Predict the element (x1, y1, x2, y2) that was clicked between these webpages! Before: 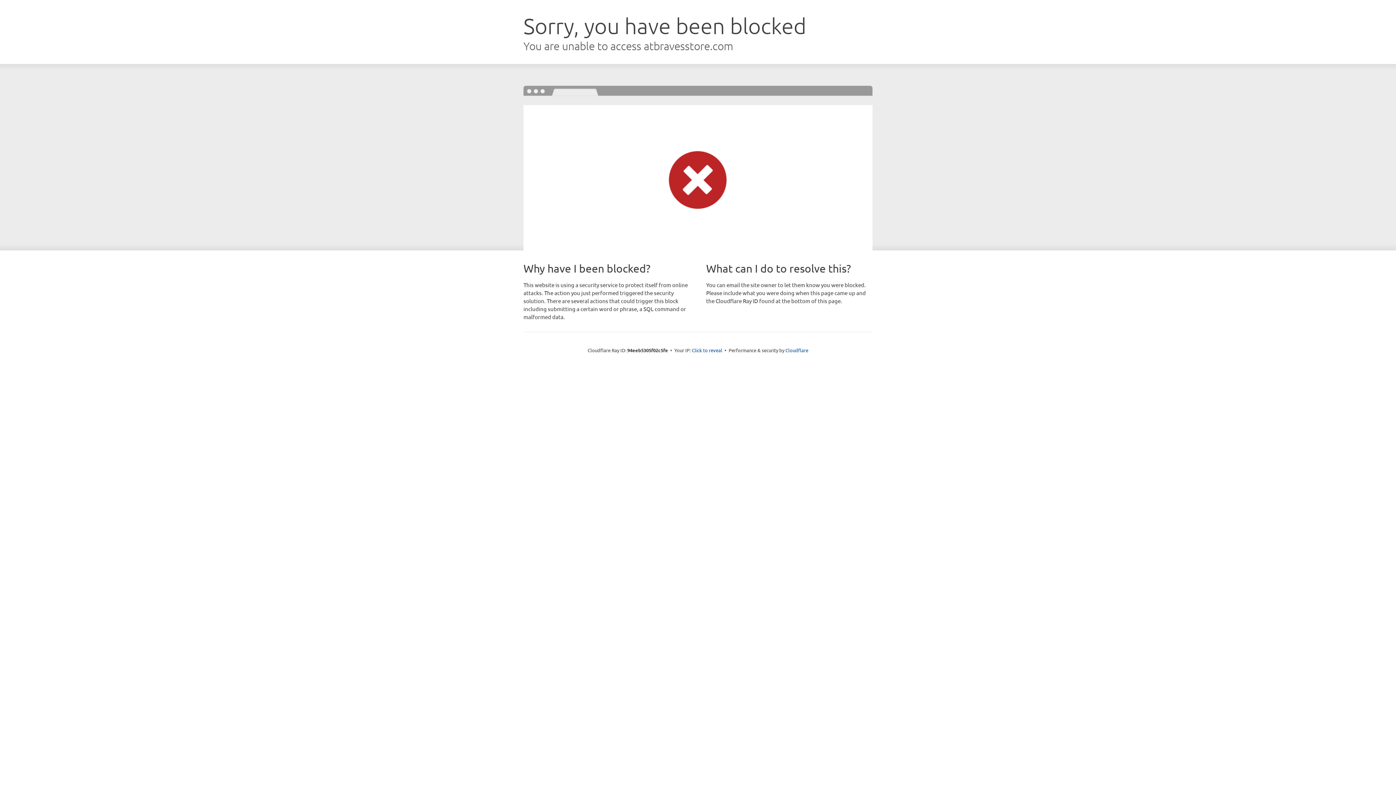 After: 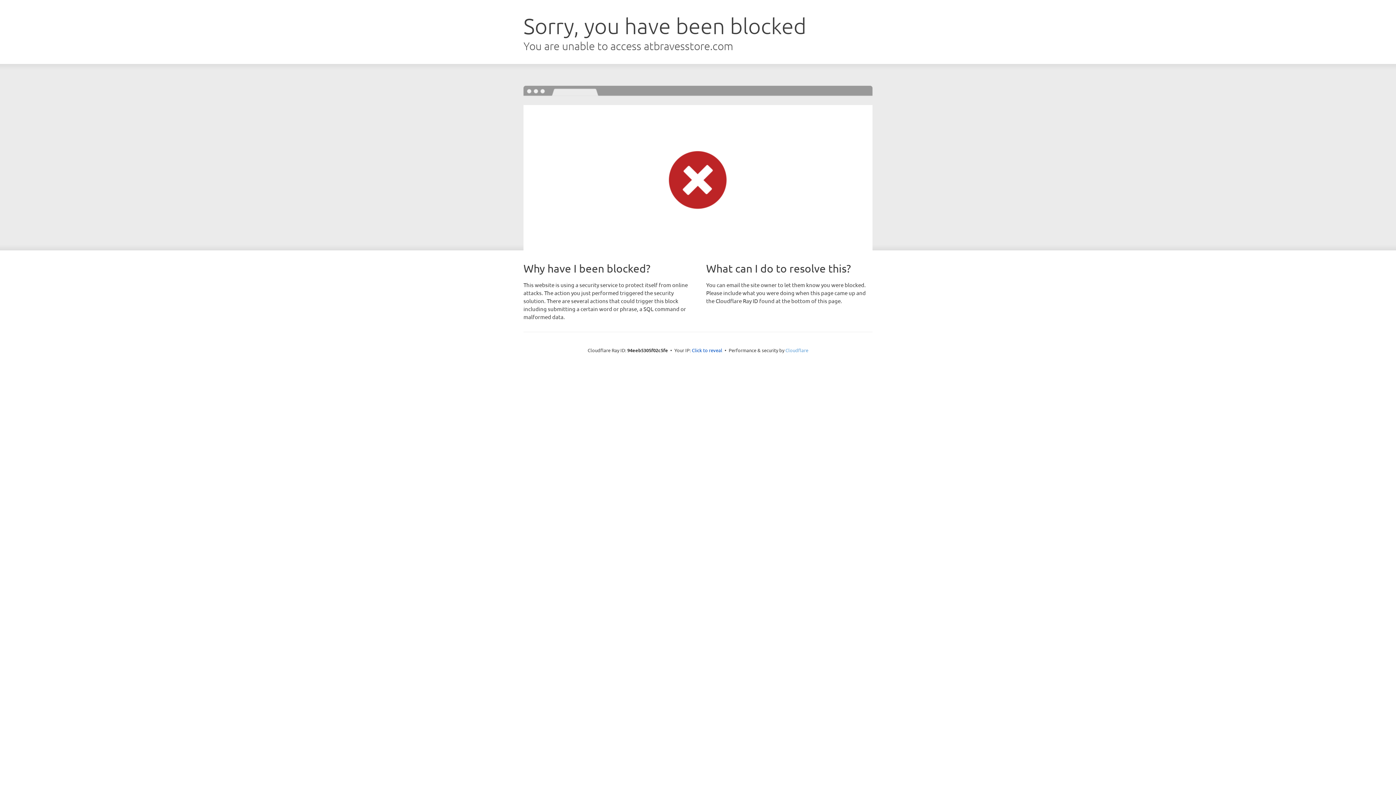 Action: label: Cloudflare bbox: (785, 347, 808, 353)